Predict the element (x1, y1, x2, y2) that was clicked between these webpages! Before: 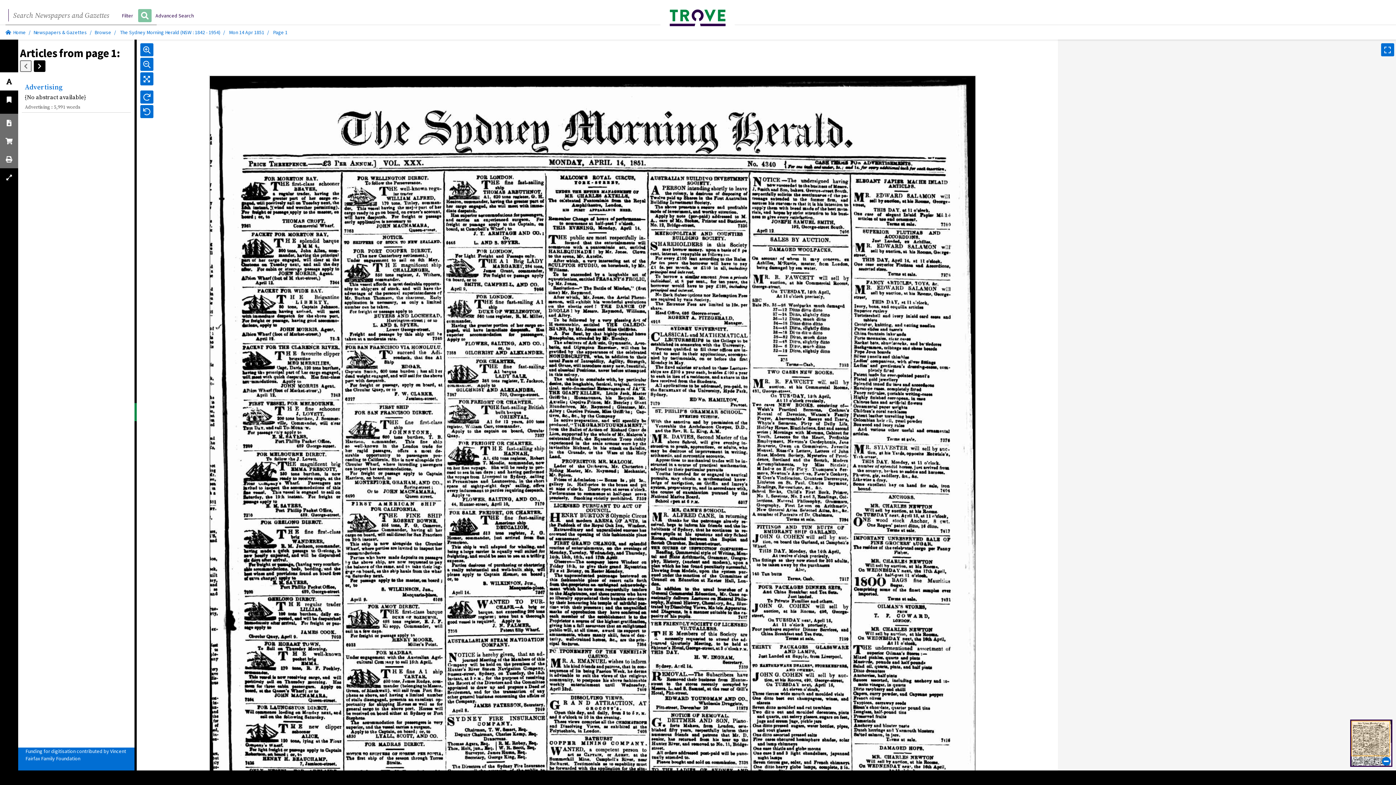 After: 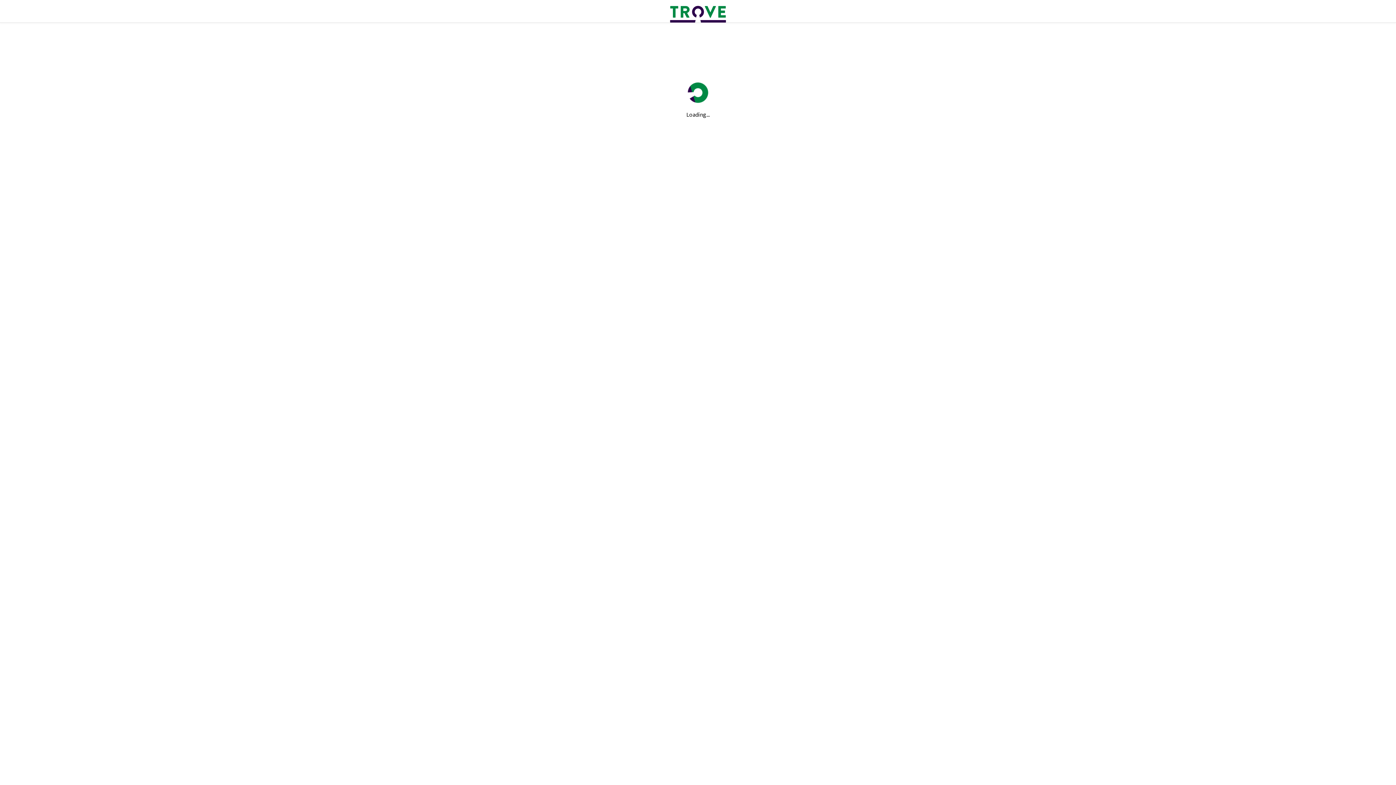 Action: bbox: (669, 9, 725, 27)